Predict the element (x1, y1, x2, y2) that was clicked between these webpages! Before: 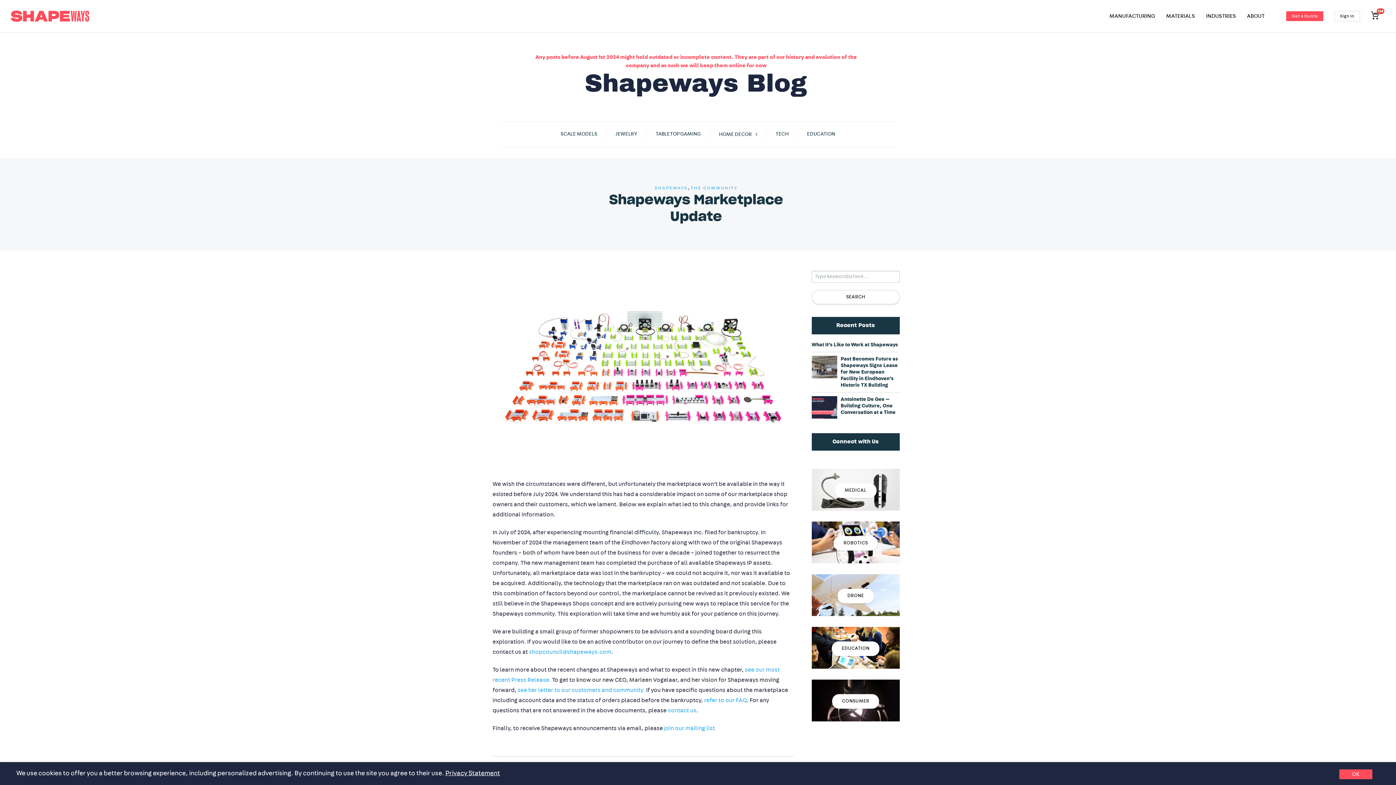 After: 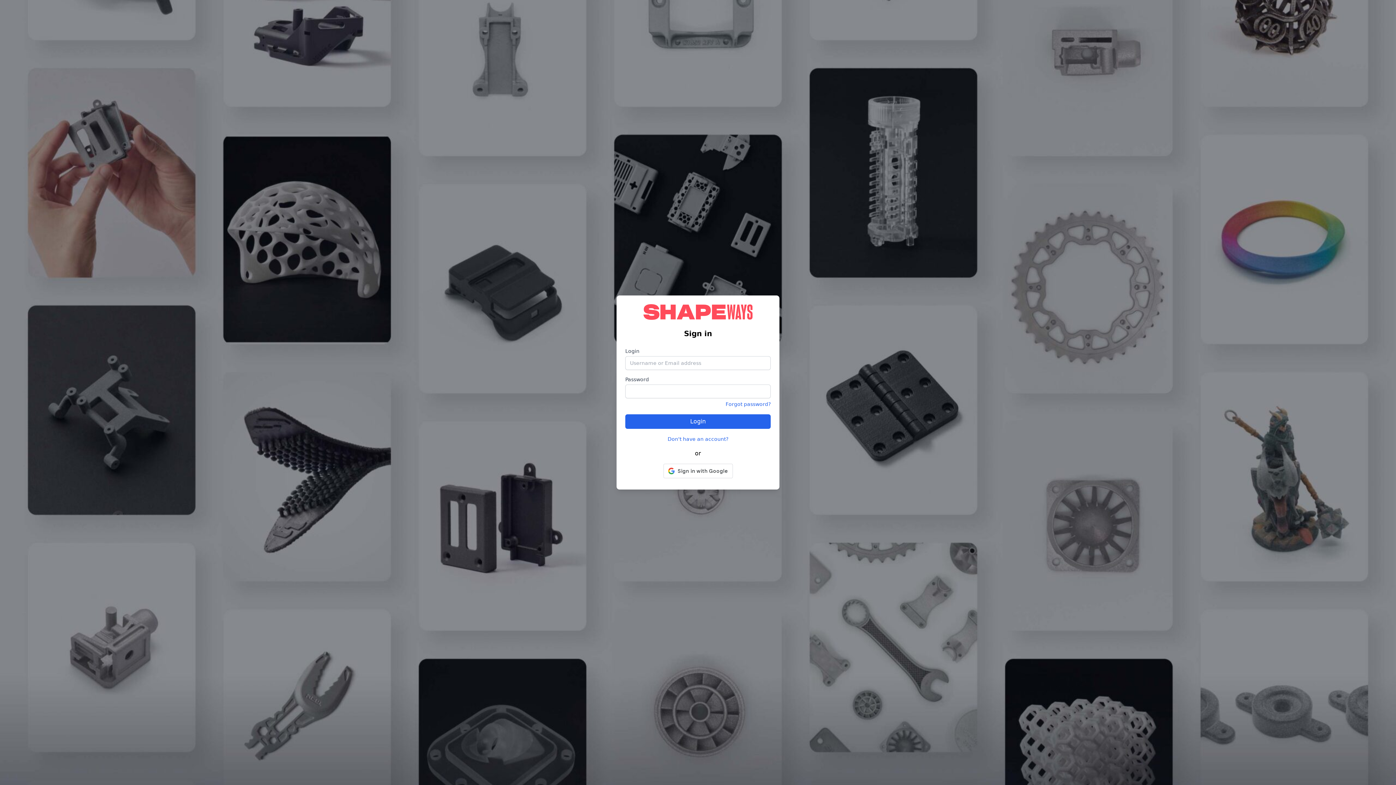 Action: bbox: (1286, 11, 1323, 21) label: Get a Quote